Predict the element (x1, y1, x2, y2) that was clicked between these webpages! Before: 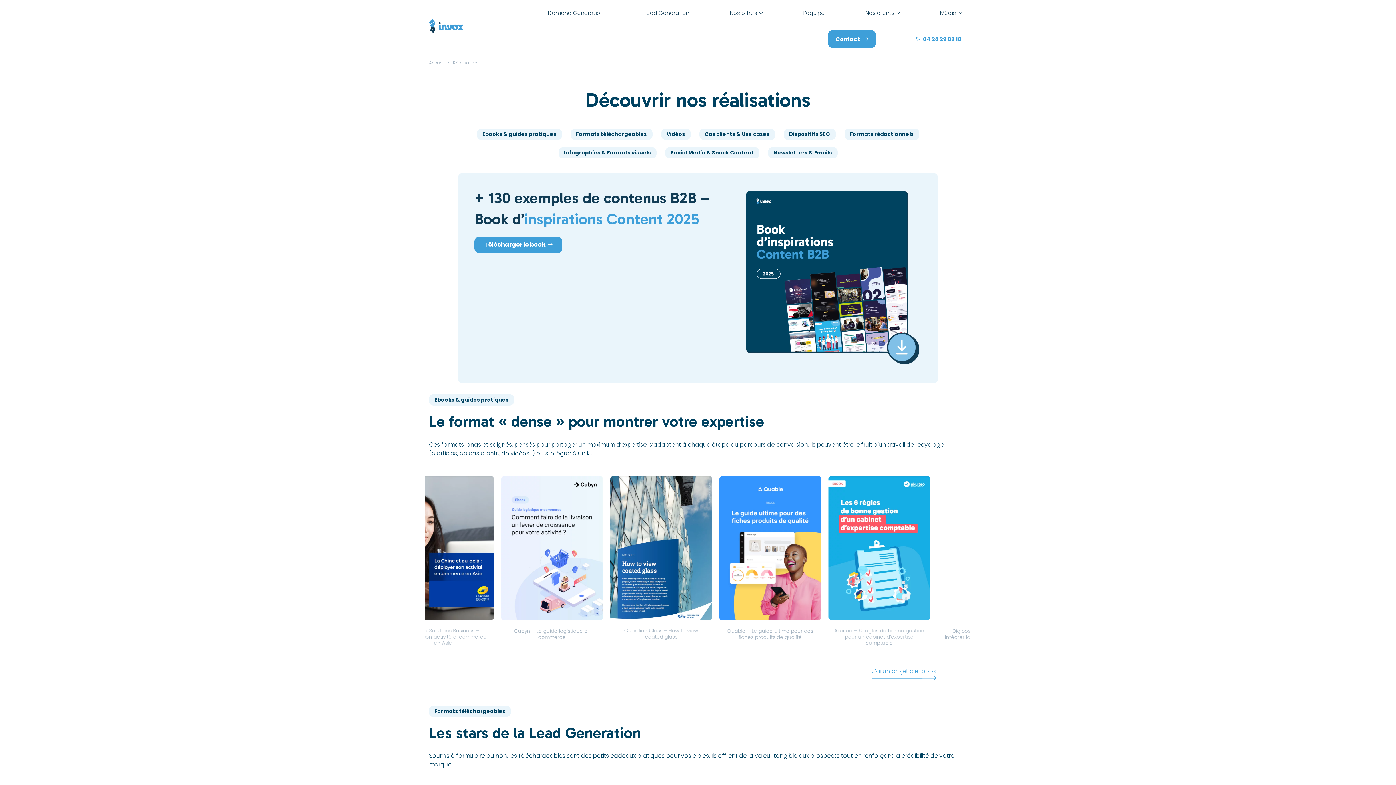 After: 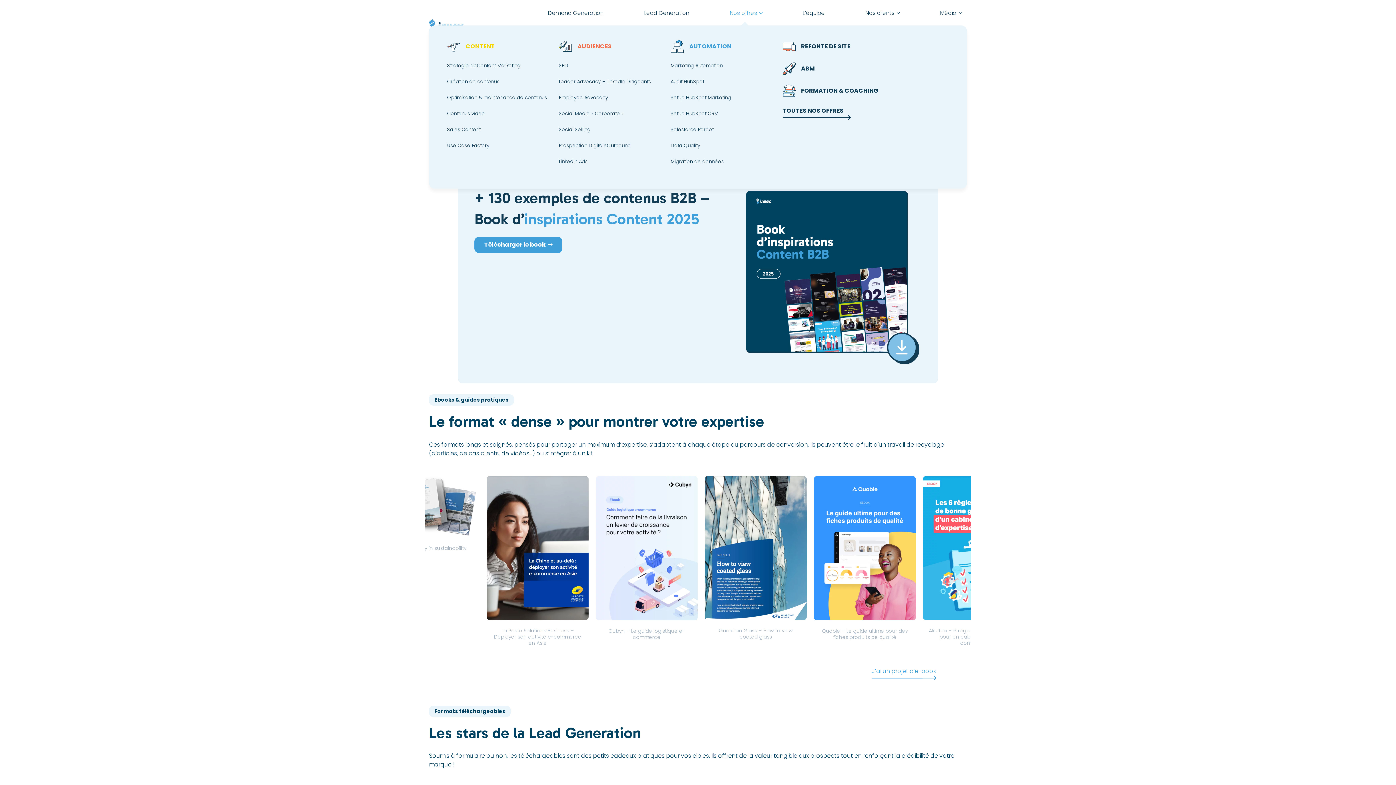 Action: label: Nos offres bbox: (729, 0, 762, 26)